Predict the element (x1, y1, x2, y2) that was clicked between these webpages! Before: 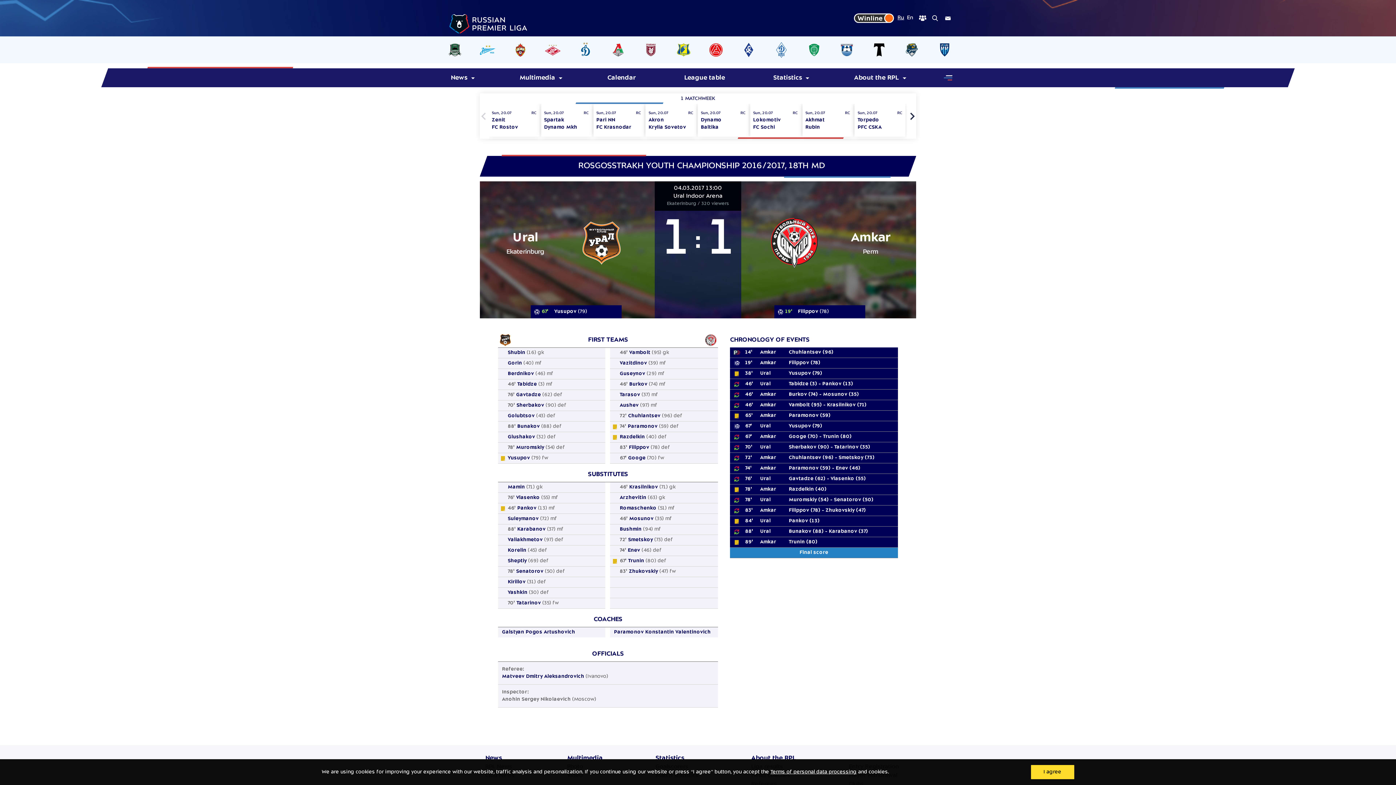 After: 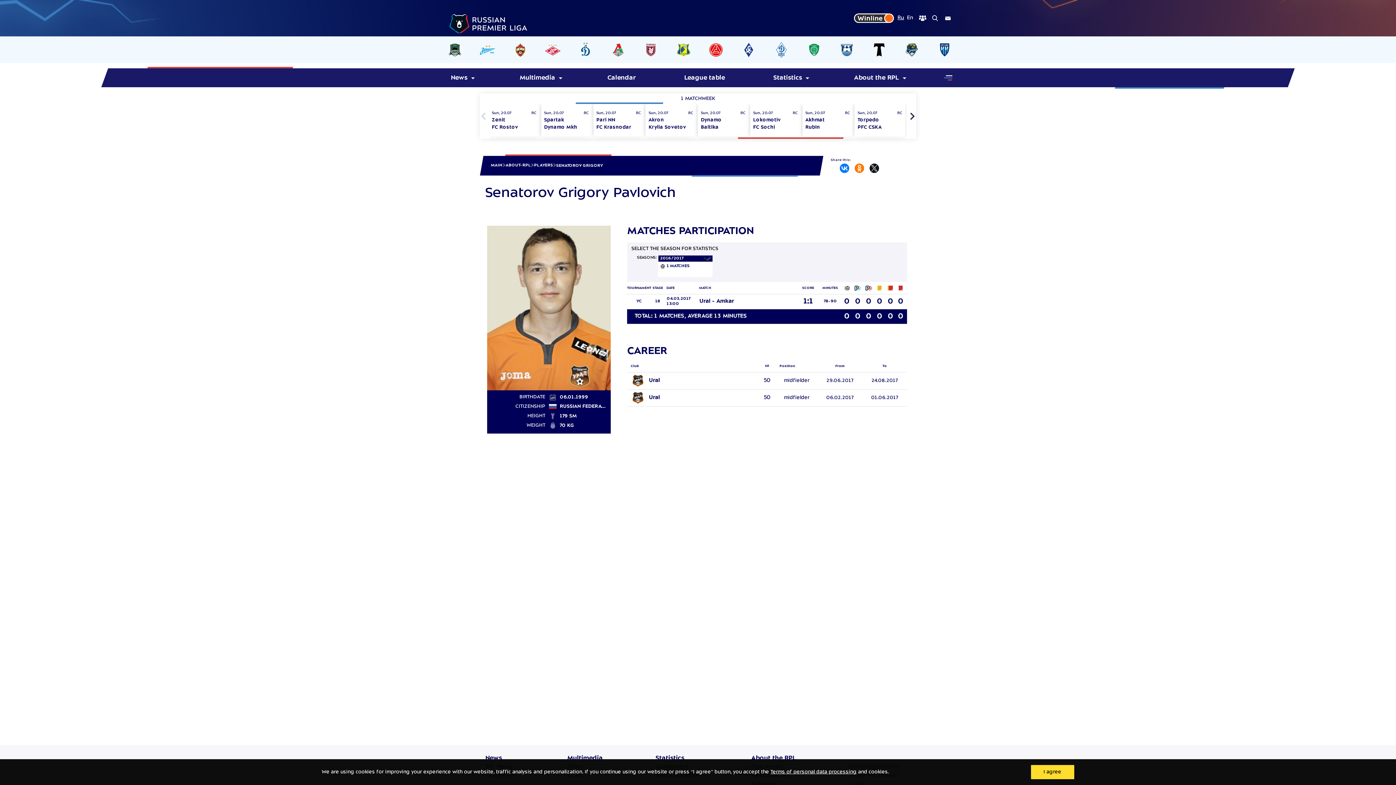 Action: bbox: (516, 569, 543, 574) label: Senatorov